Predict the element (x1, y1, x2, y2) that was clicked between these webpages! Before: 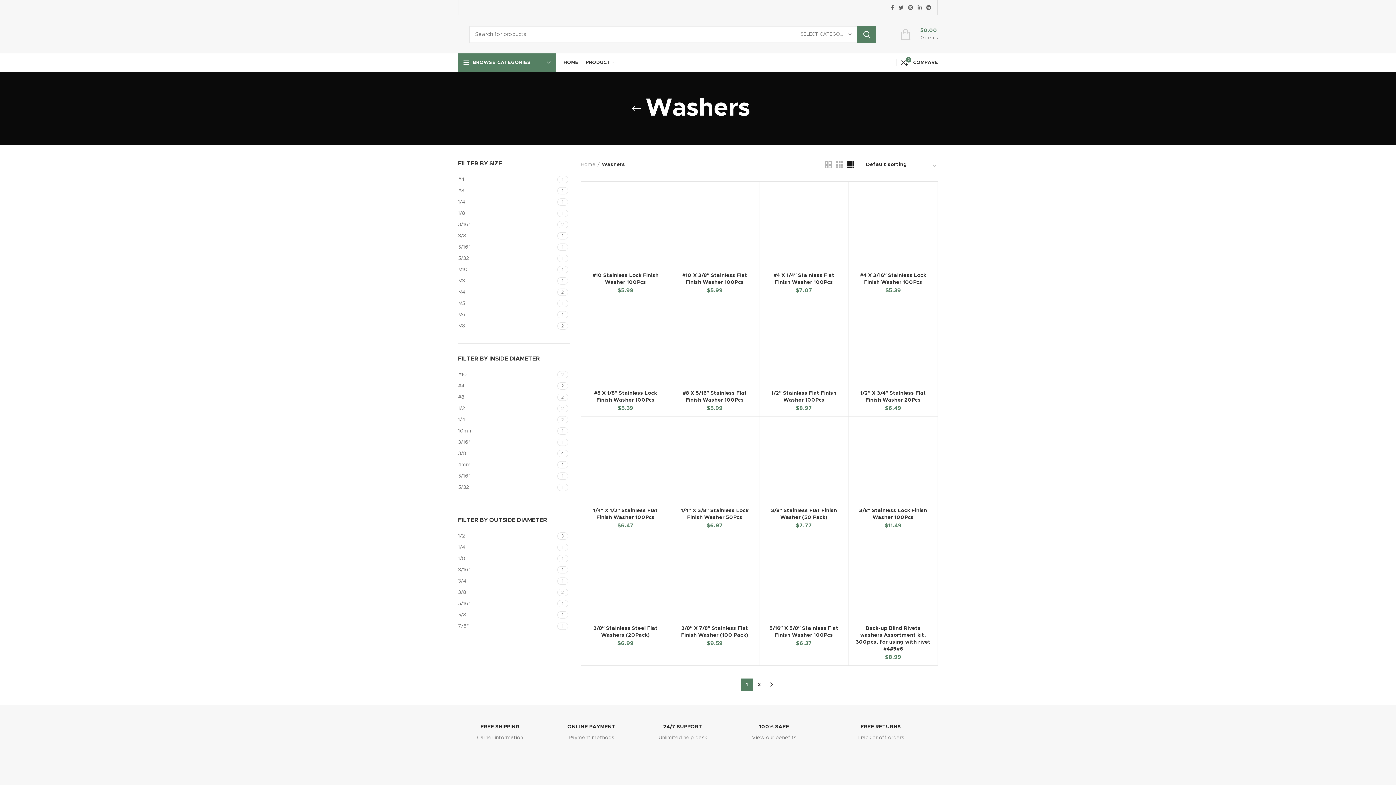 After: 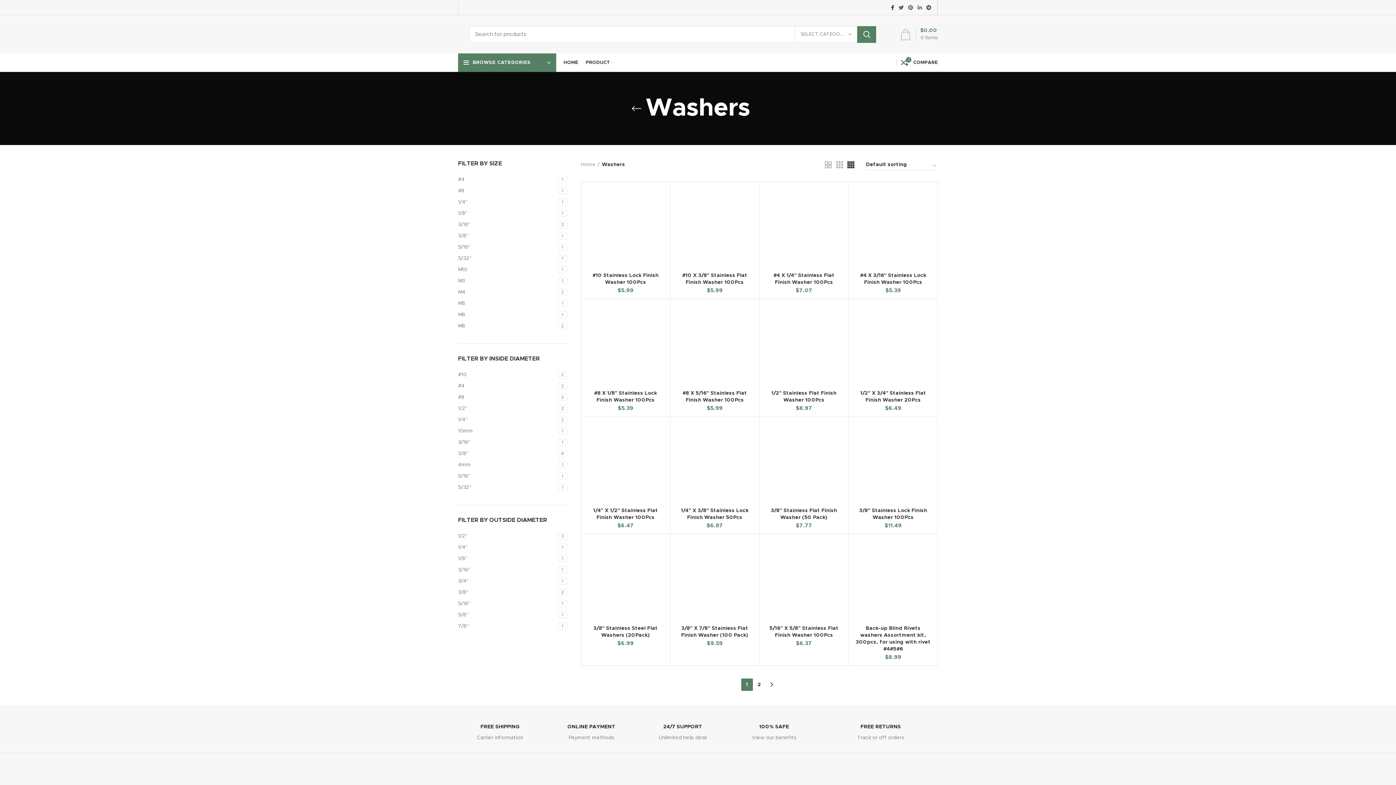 Action: bbox: (889, 2, 896, 12)